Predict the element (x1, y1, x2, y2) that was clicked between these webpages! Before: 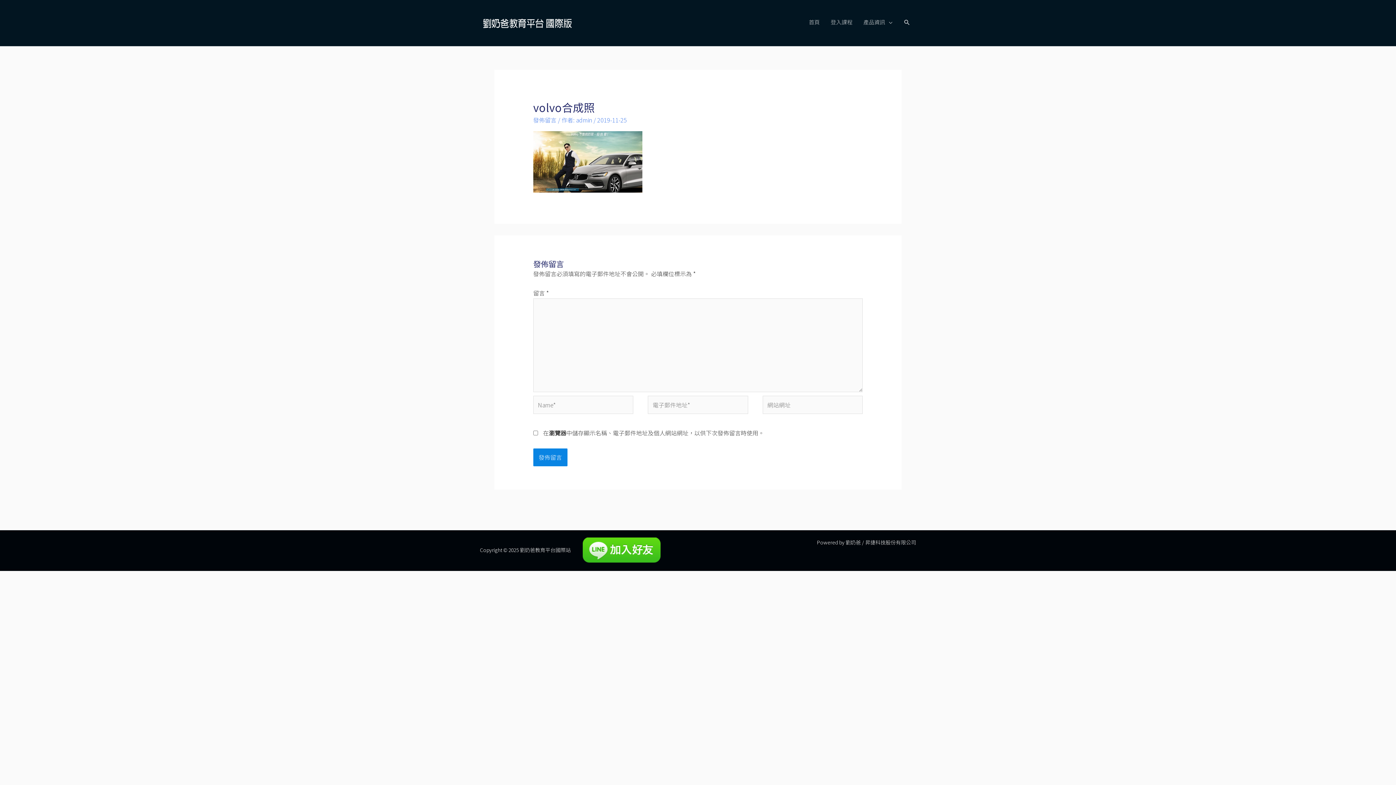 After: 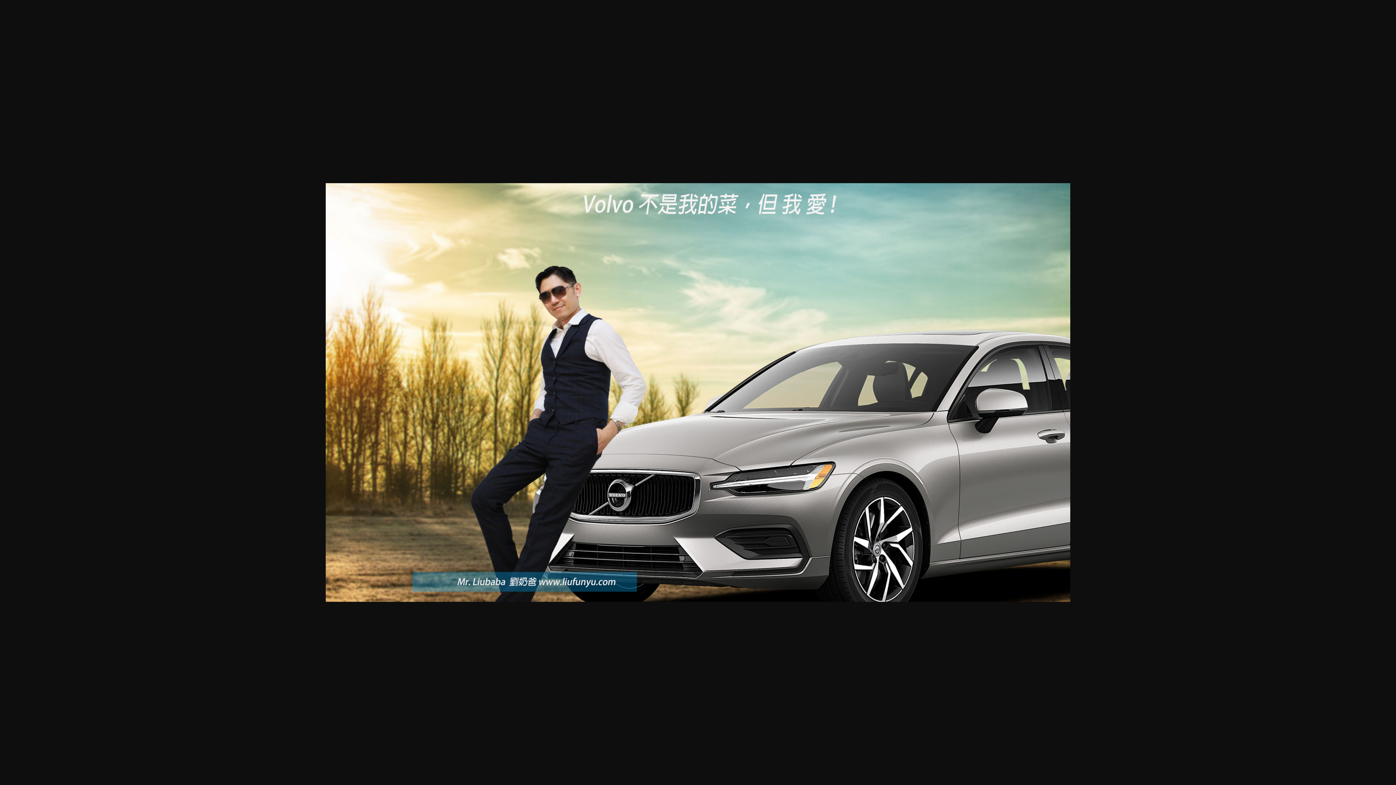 Action: bbox: (533, 156, 642, 165)